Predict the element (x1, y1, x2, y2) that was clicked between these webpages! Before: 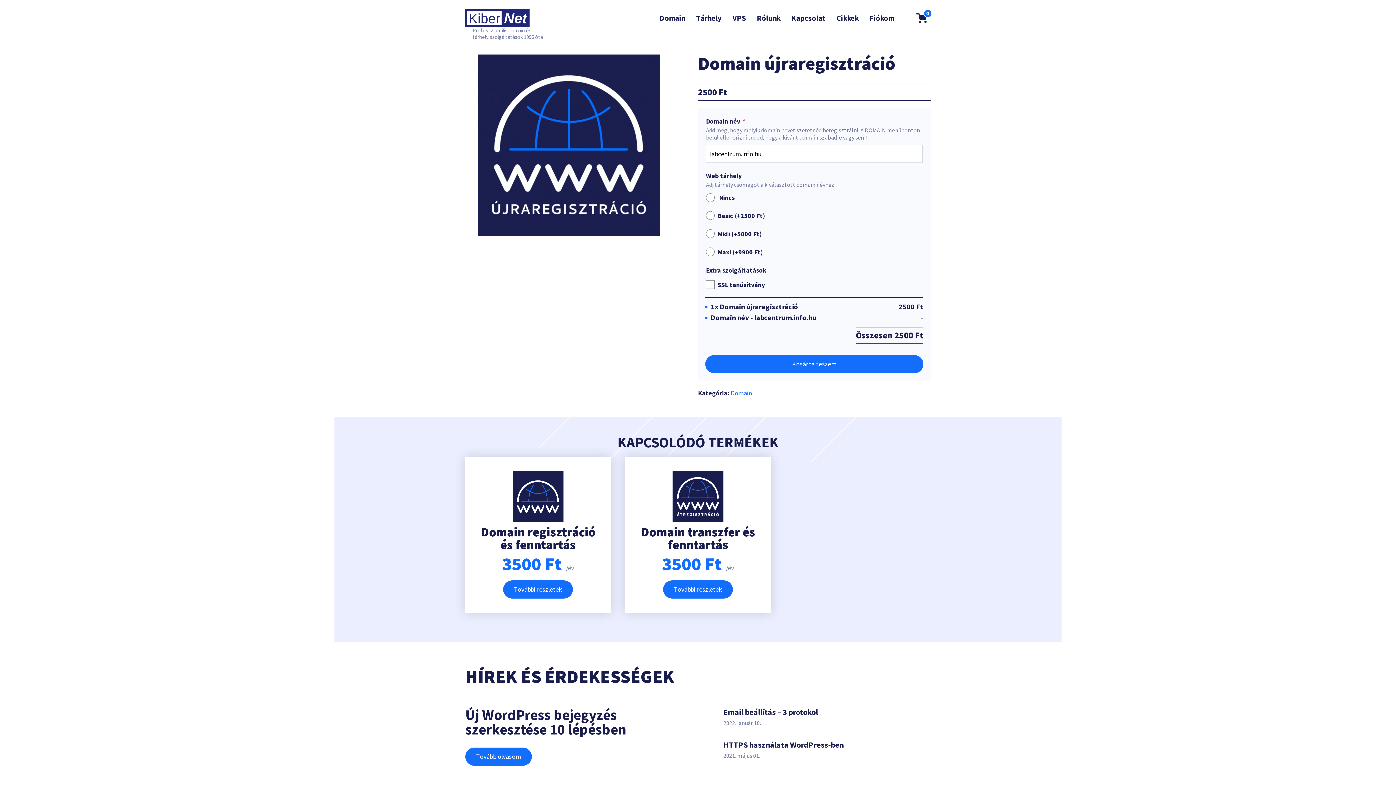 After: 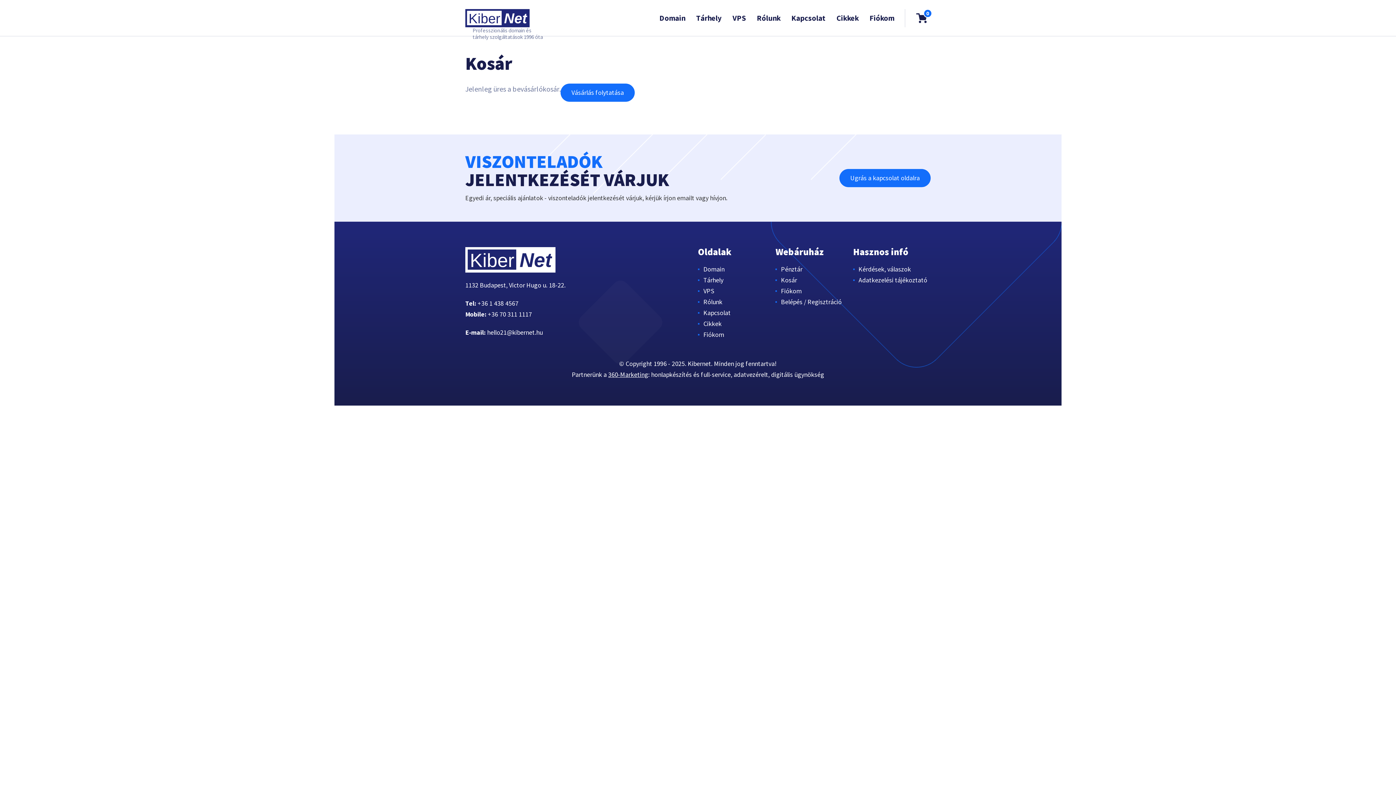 Action: label: 0 bbox: (916, 12, 930, 23)